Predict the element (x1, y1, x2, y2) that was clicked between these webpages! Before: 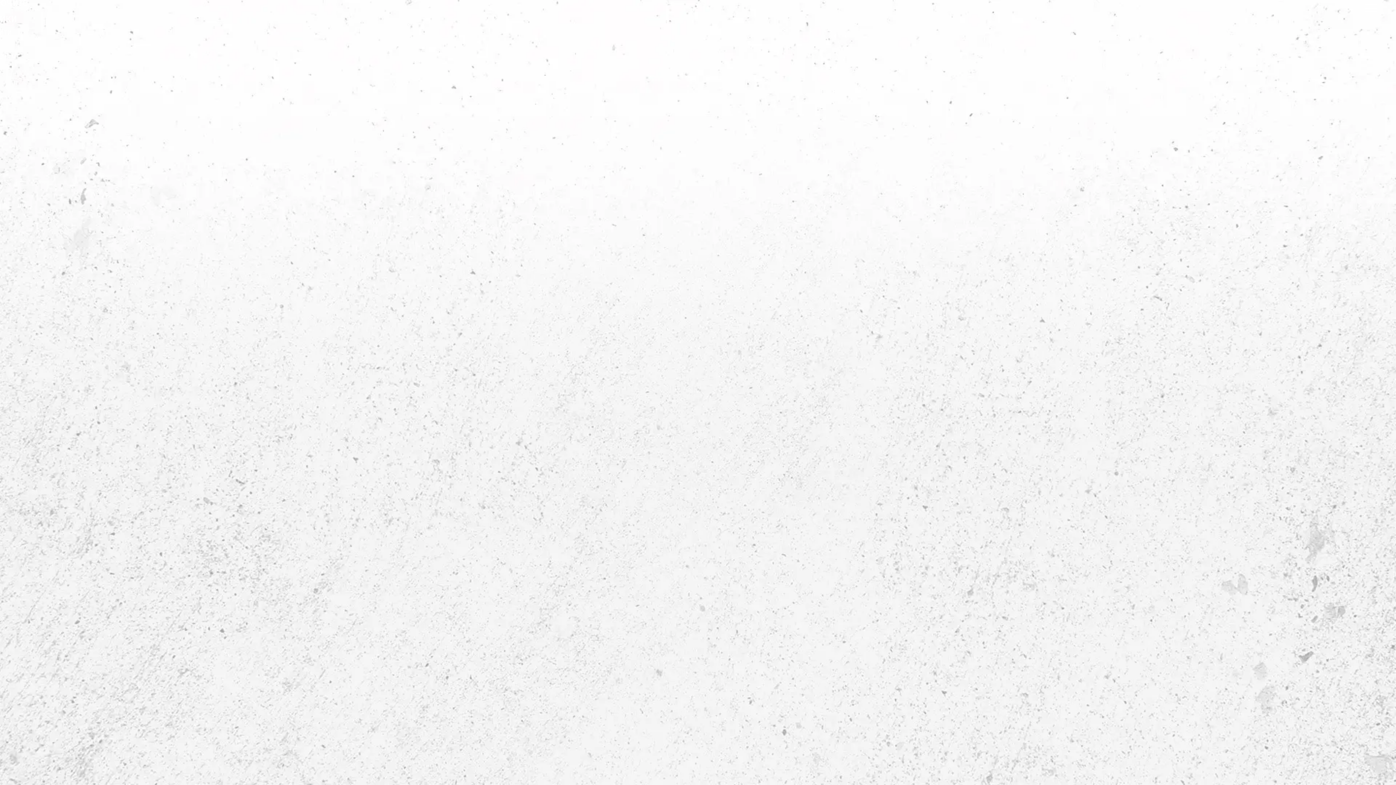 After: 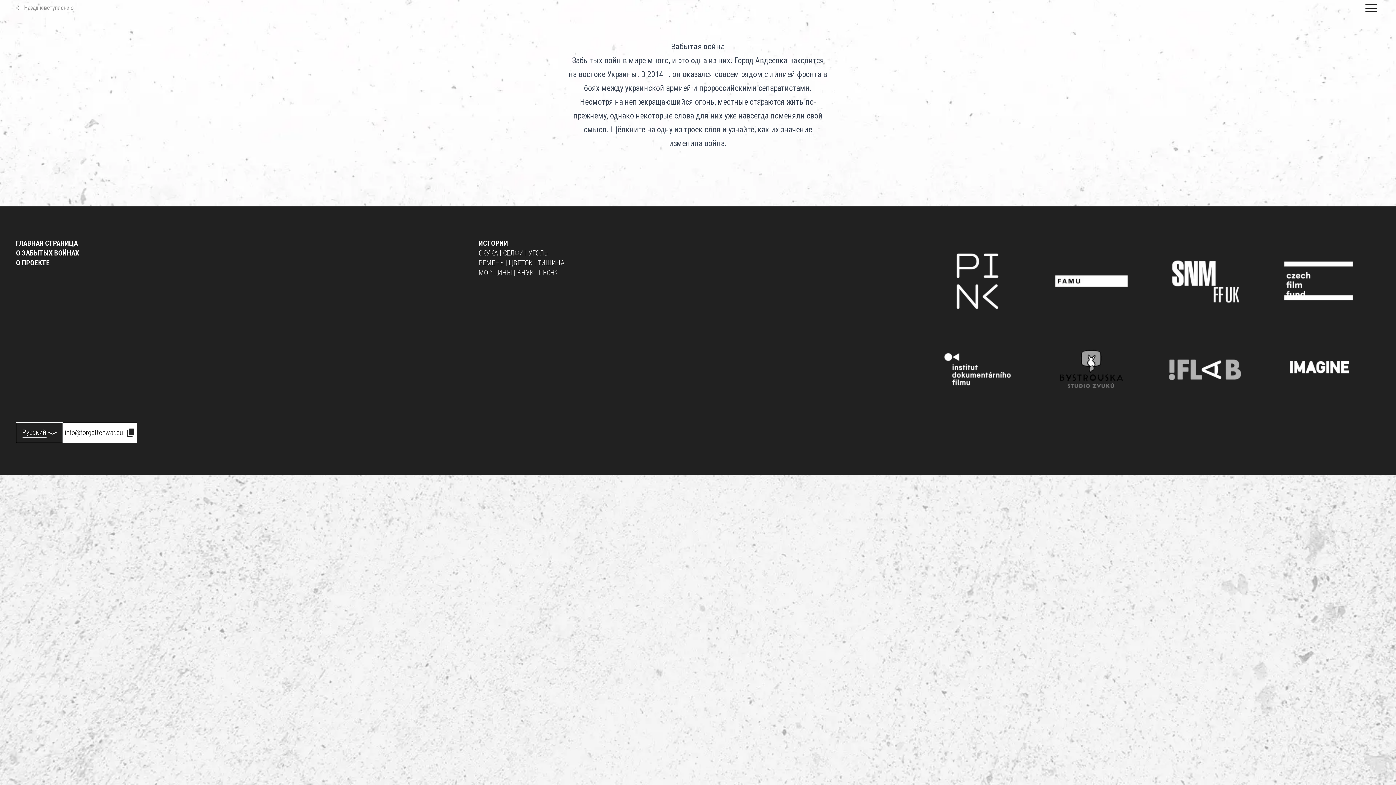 Action: label: Перейти к историям bbox: (-16, 26, 16, 62)